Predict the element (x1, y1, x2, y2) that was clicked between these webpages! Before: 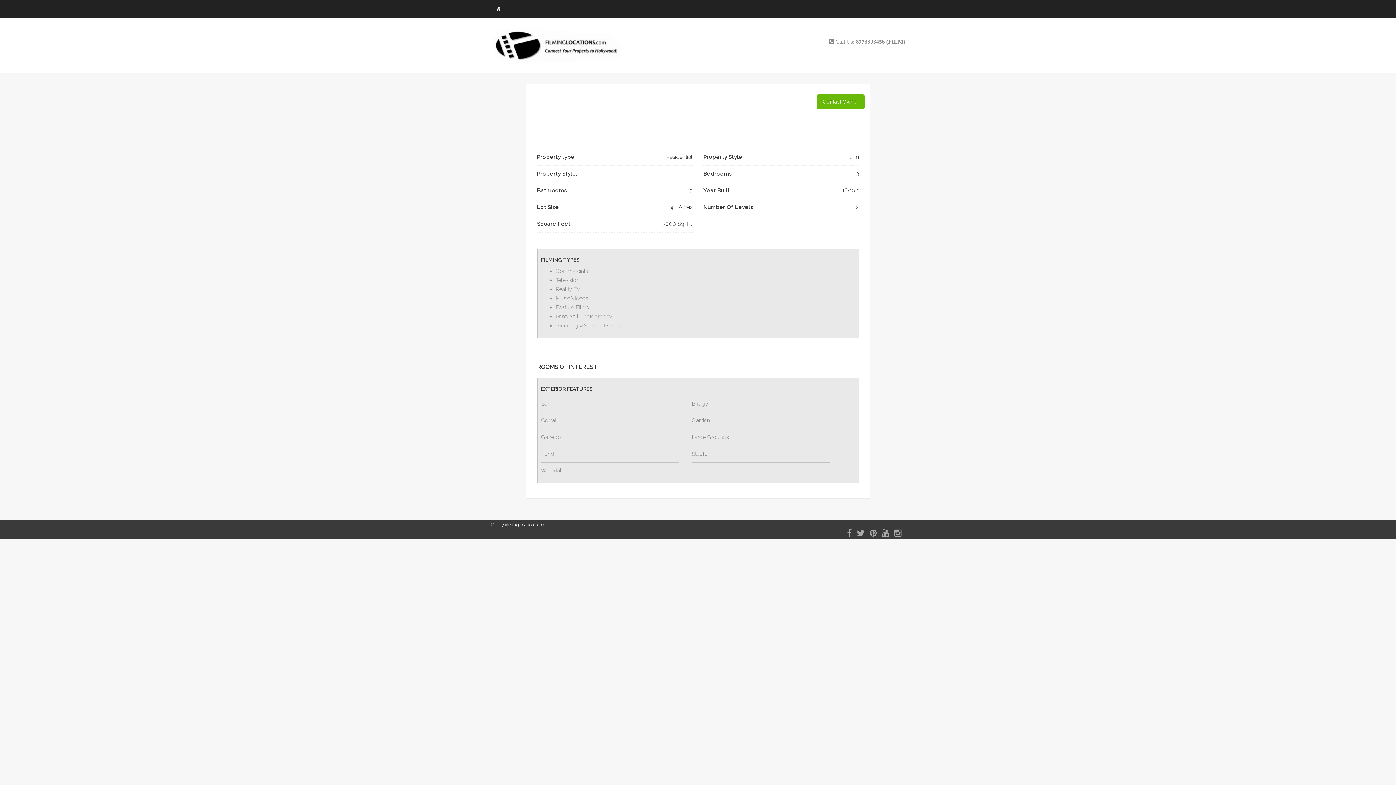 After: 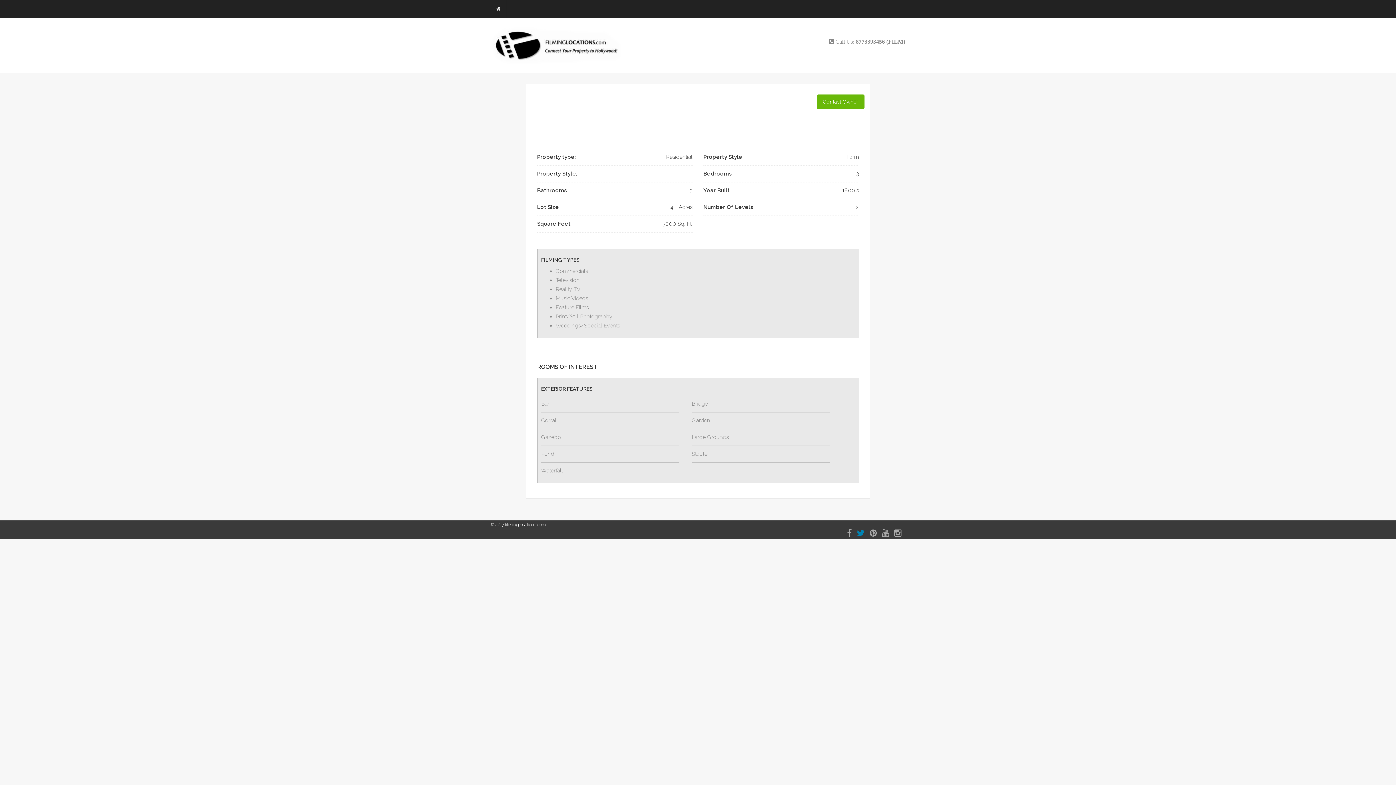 Action: bbox: (855, 532, 866, 537)